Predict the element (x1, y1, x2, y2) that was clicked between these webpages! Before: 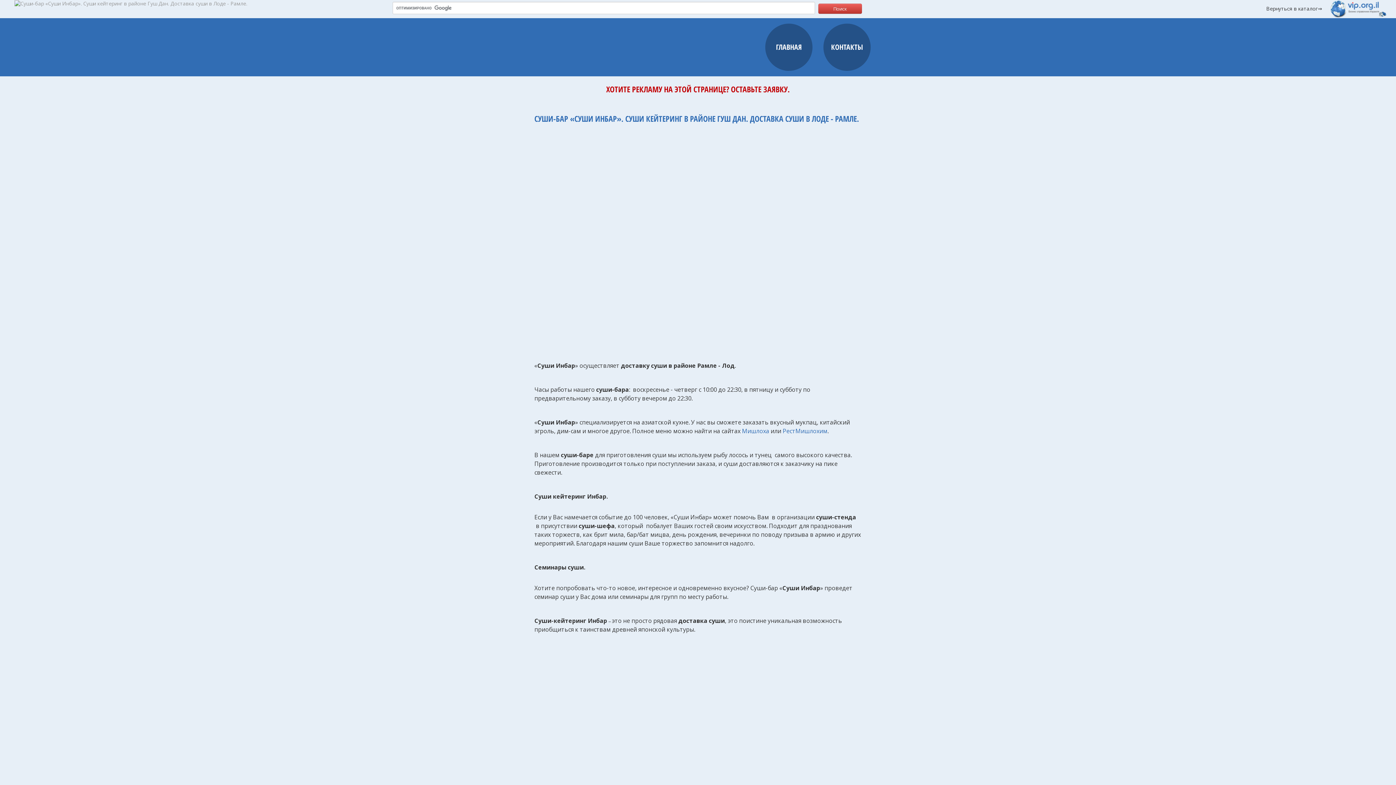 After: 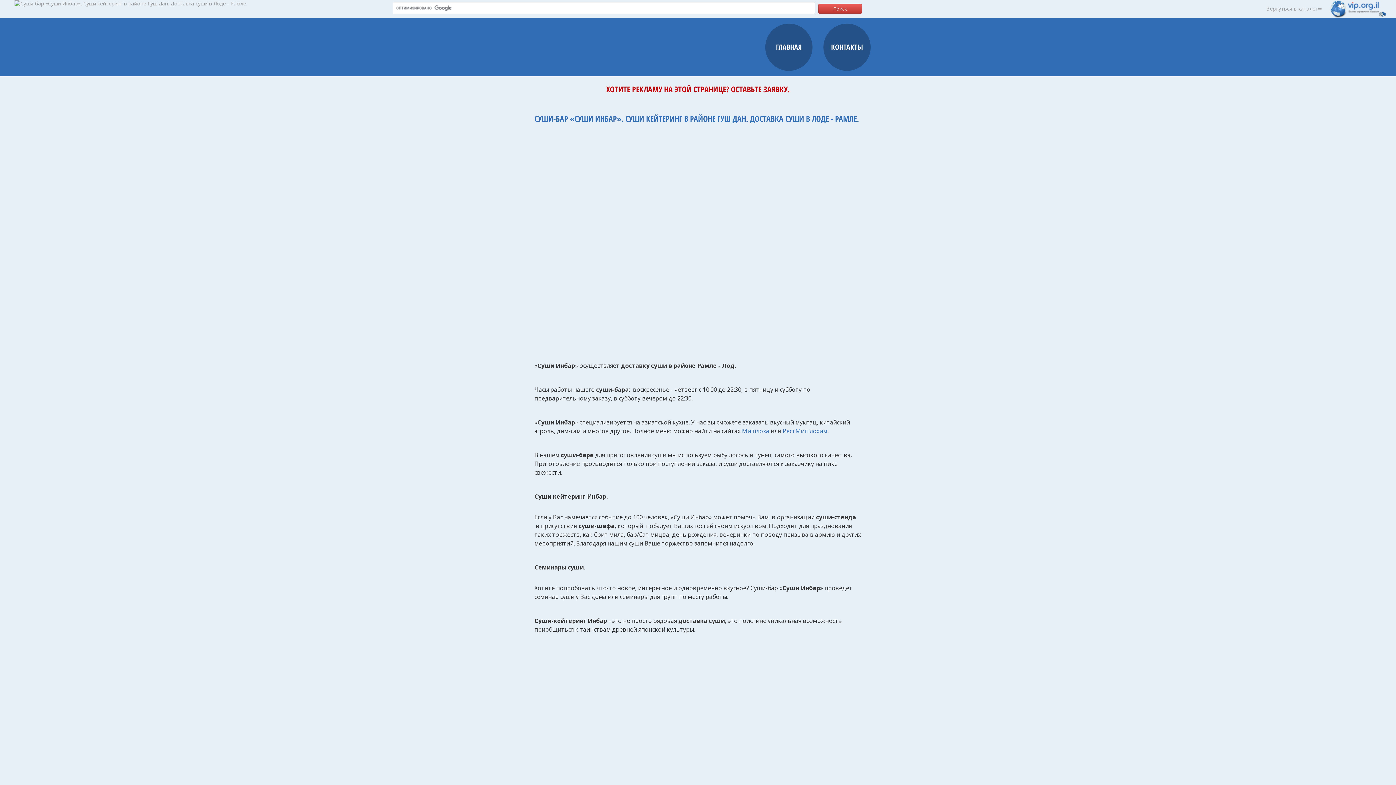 Action: bbox: (1259, 0, 1396, 18) label: Вернуться в каталог⇒